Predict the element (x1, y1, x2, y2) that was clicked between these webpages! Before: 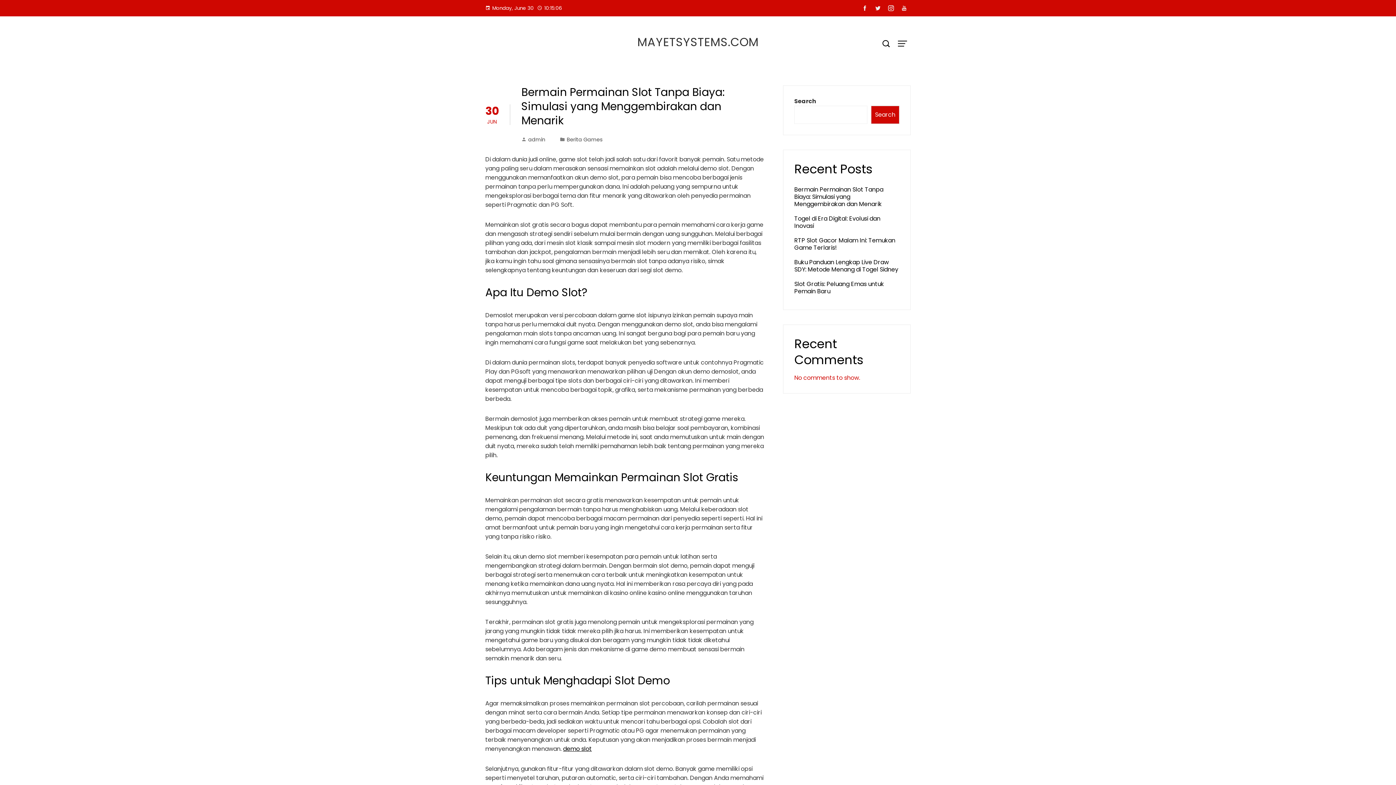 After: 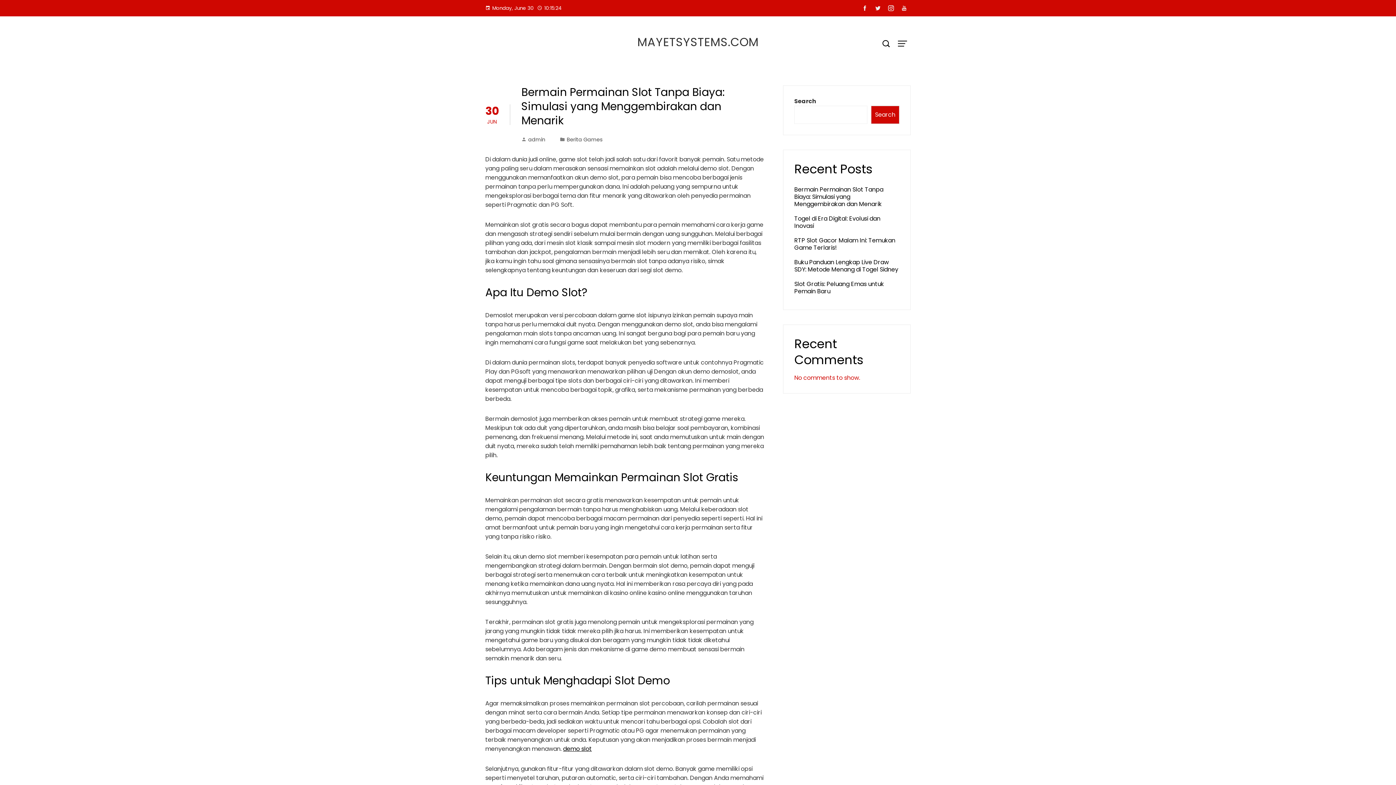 Action: bbox: (858, 2, 871, 14)